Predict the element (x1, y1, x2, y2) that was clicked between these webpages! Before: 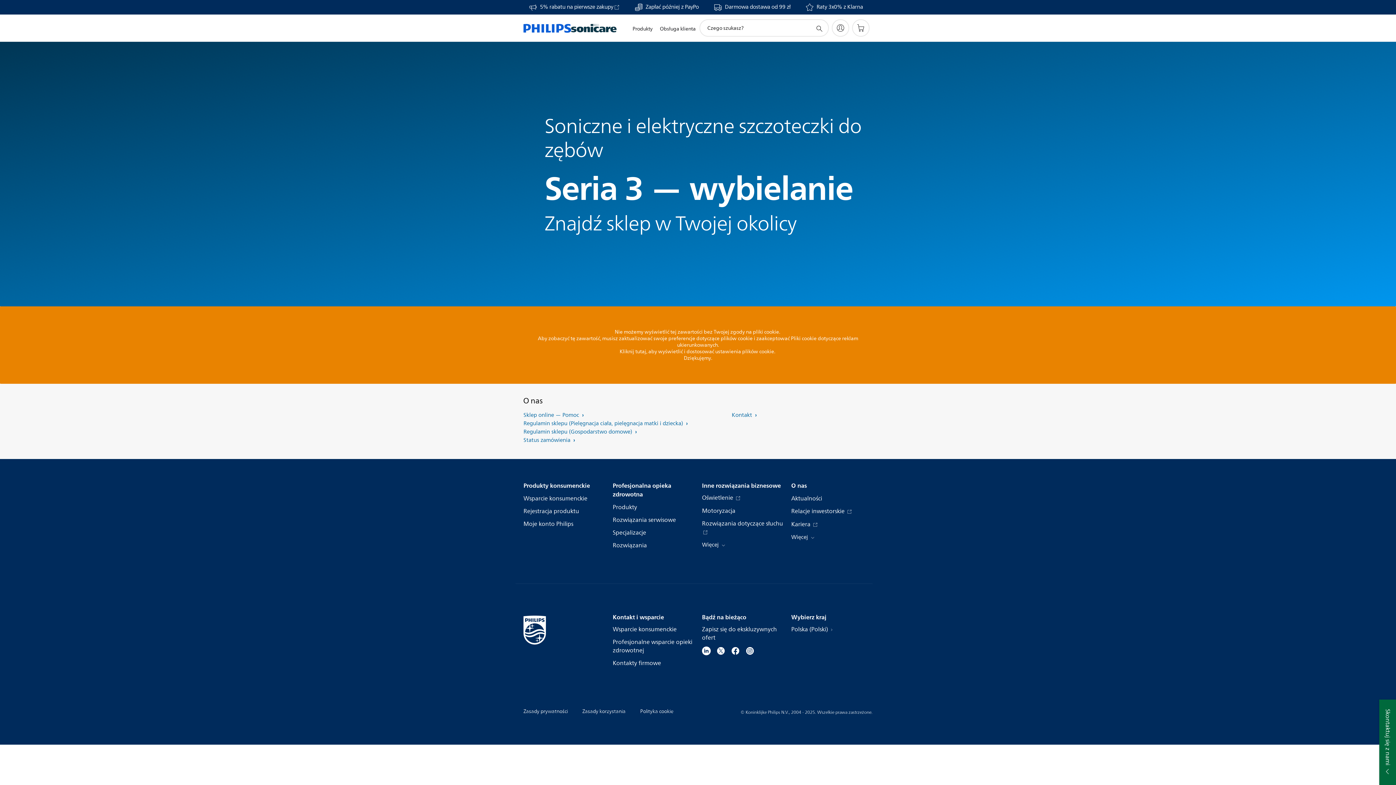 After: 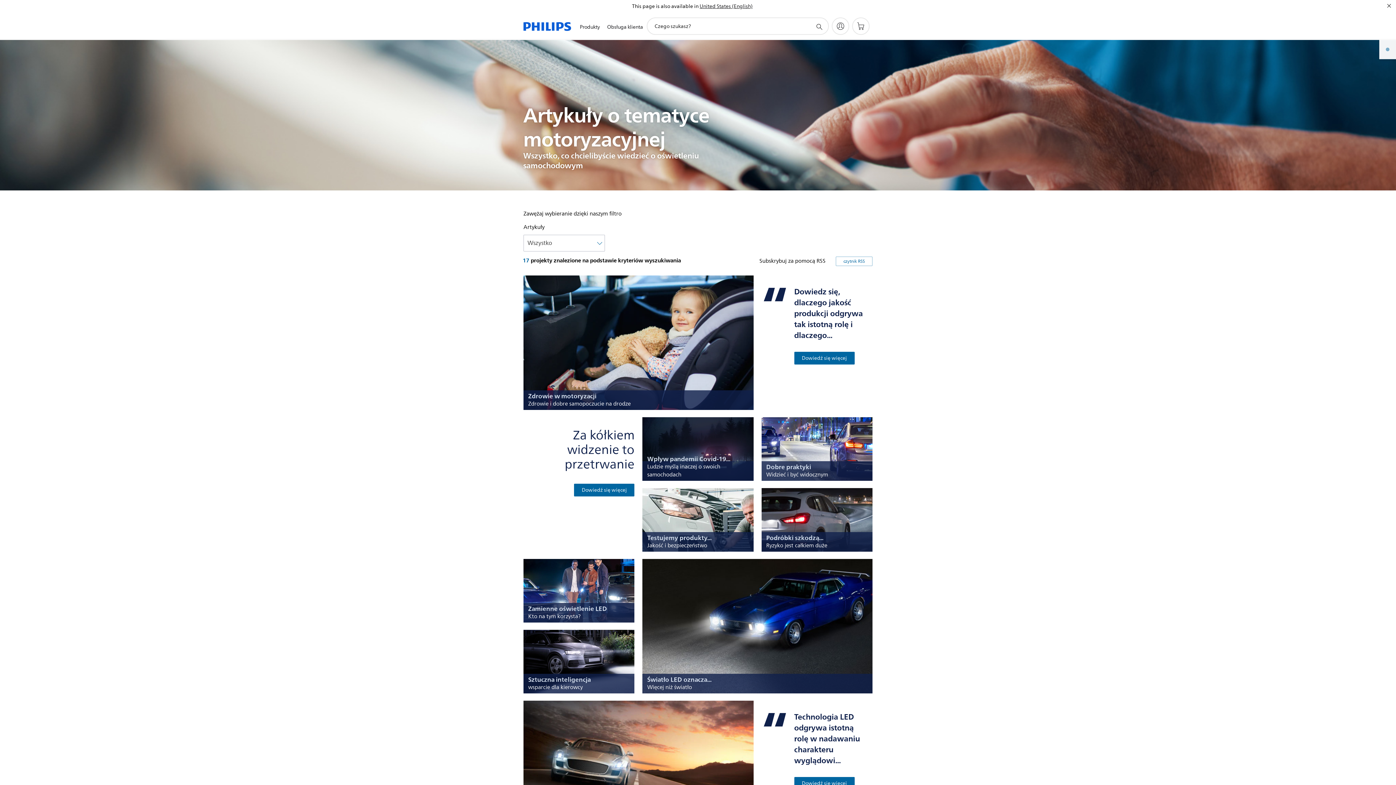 Action: label: Motoryzacja bbox: (702, 507, 735, 515)